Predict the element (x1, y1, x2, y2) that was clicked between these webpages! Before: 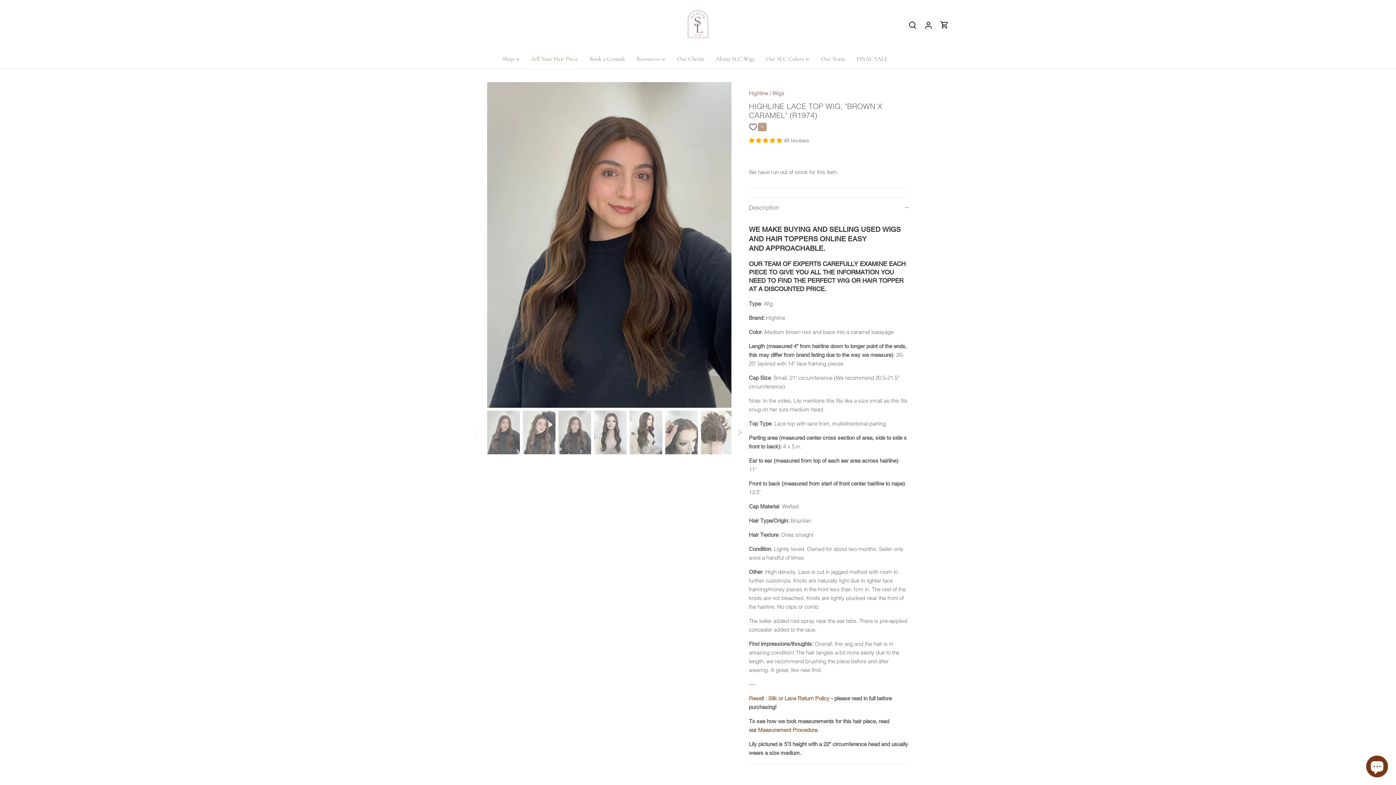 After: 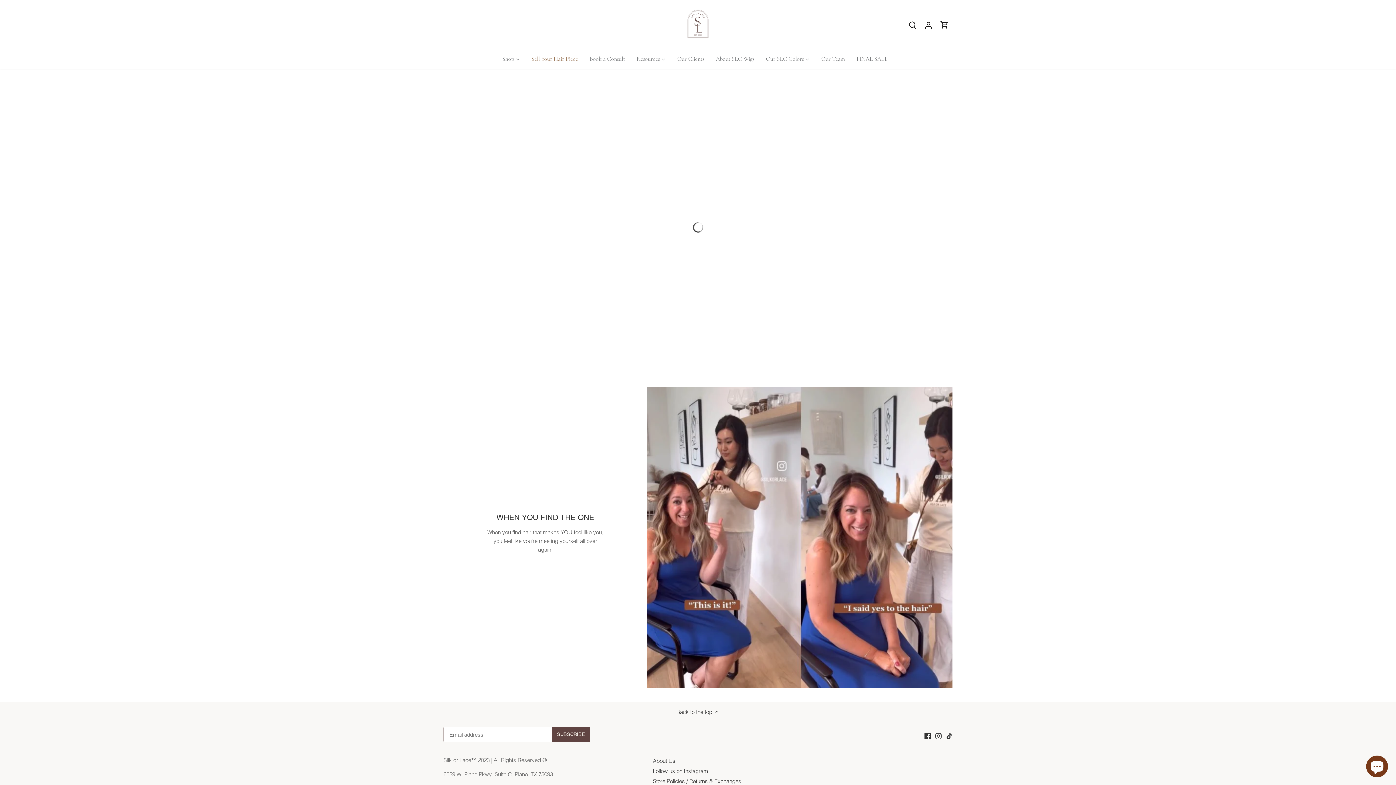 Action: label: Wigs bbox: (772, 89, 784, 96)